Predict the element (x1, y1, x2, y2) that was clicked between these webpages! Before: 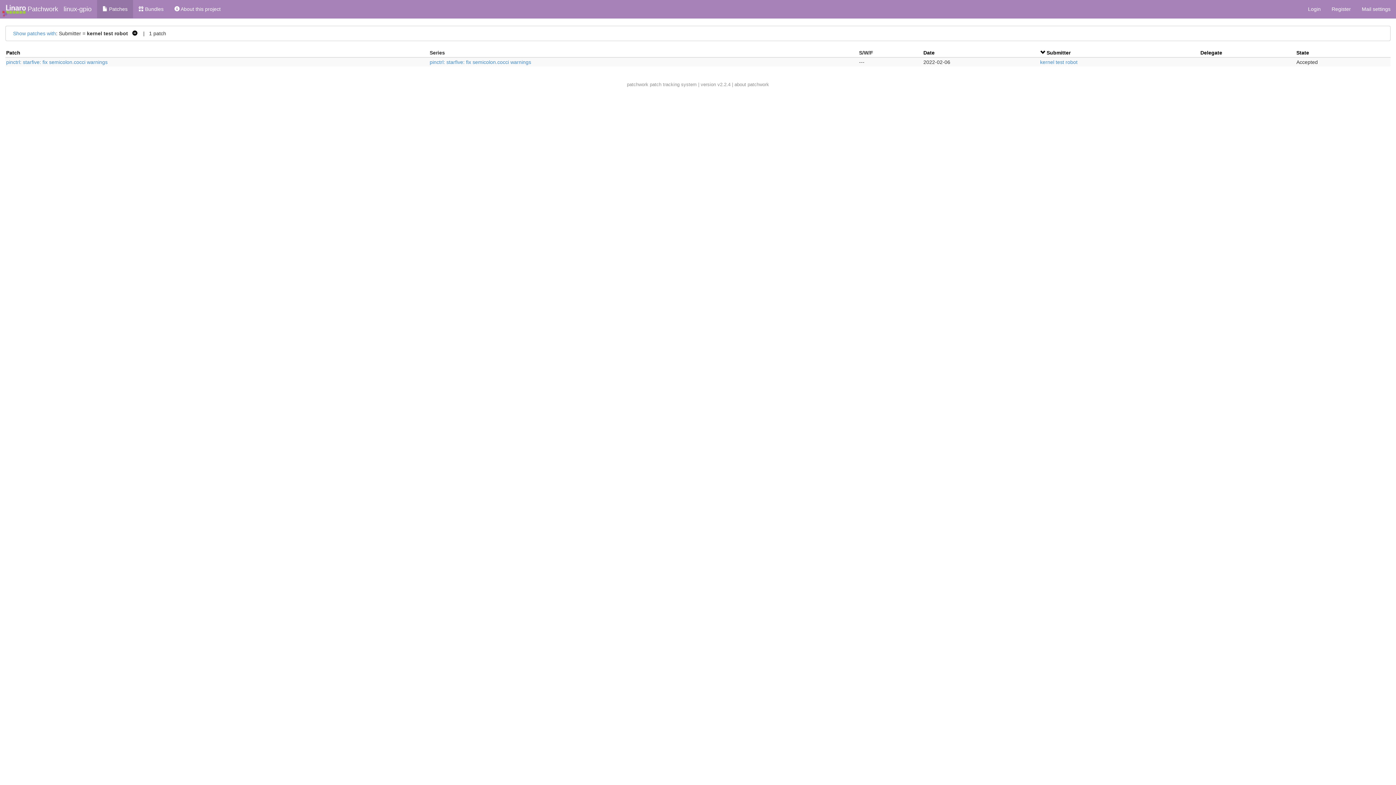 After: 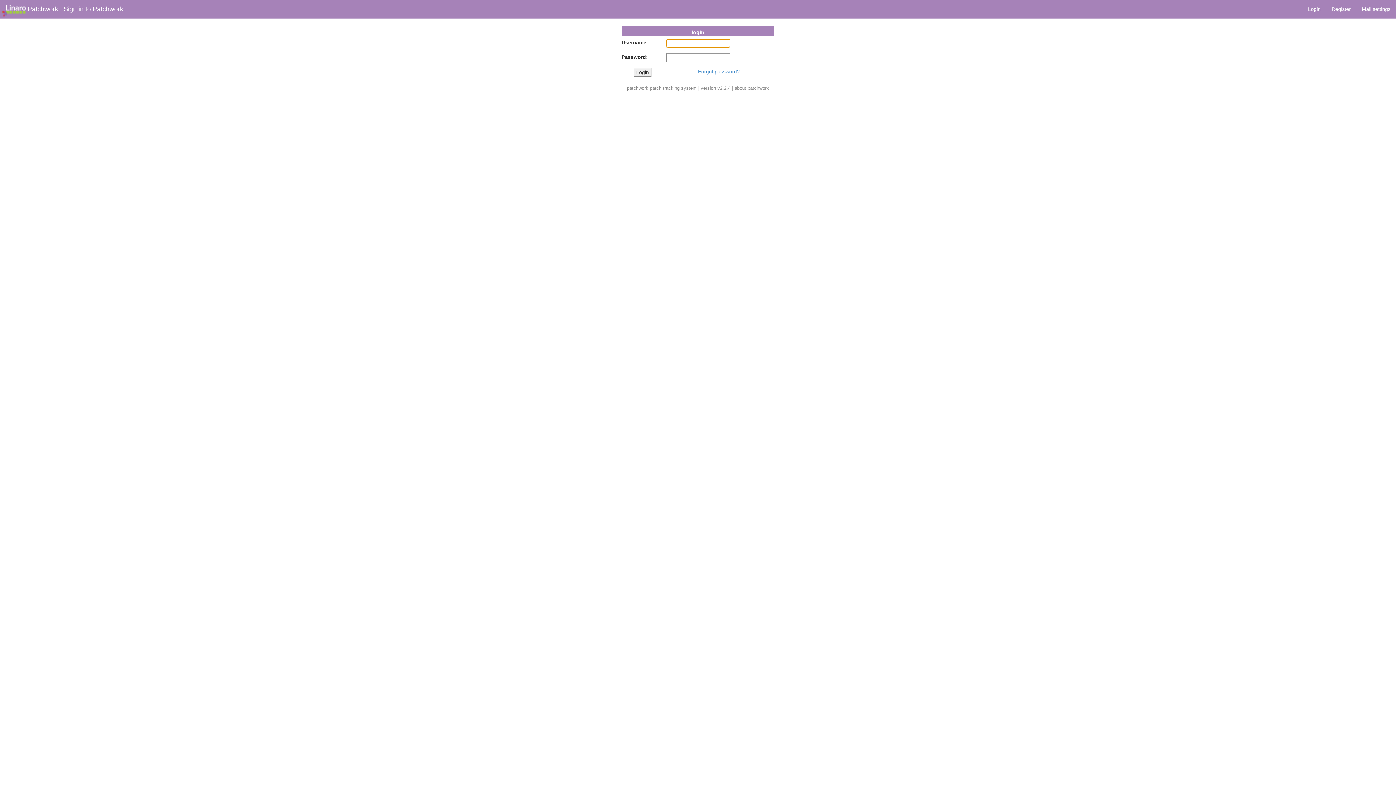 Action: label:  Bundles bbox: (133, 0, 169, 18)